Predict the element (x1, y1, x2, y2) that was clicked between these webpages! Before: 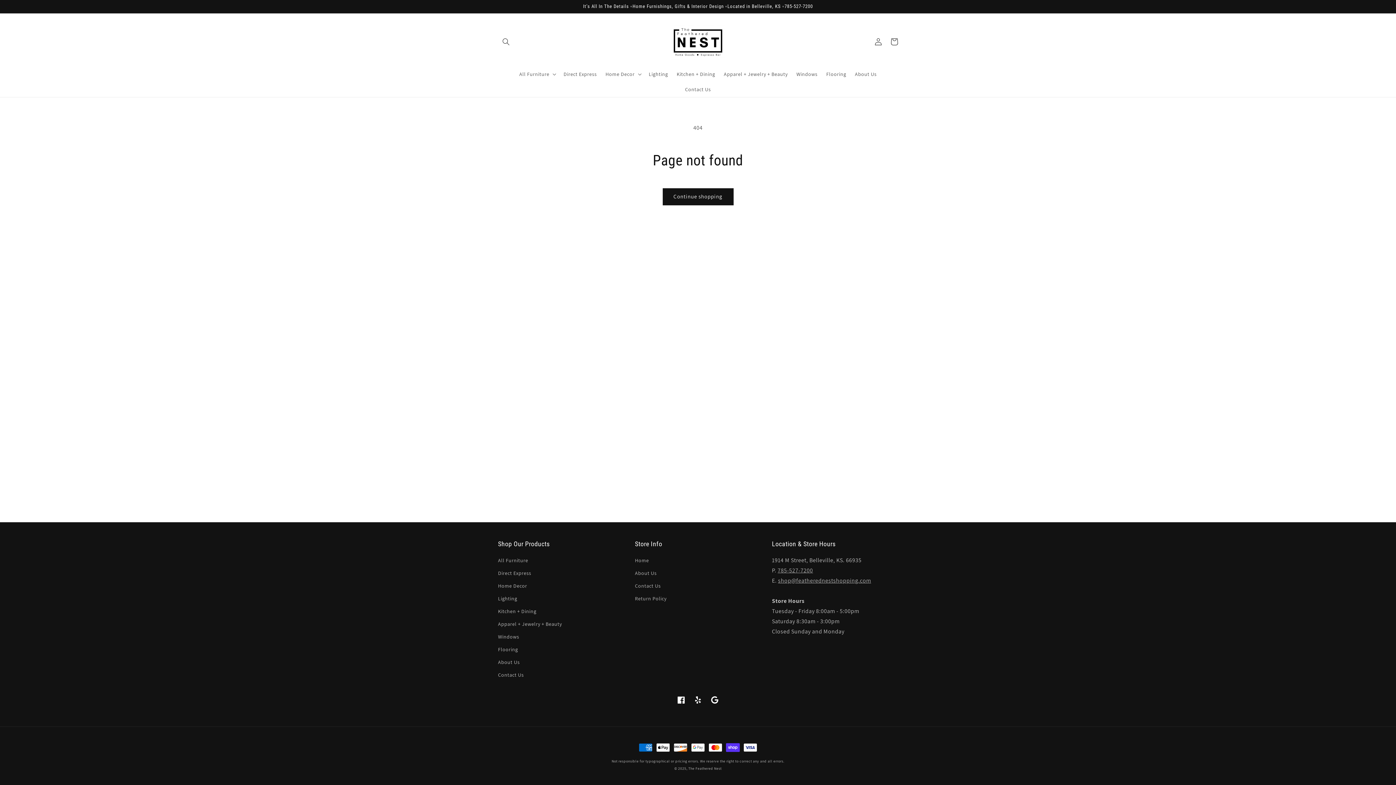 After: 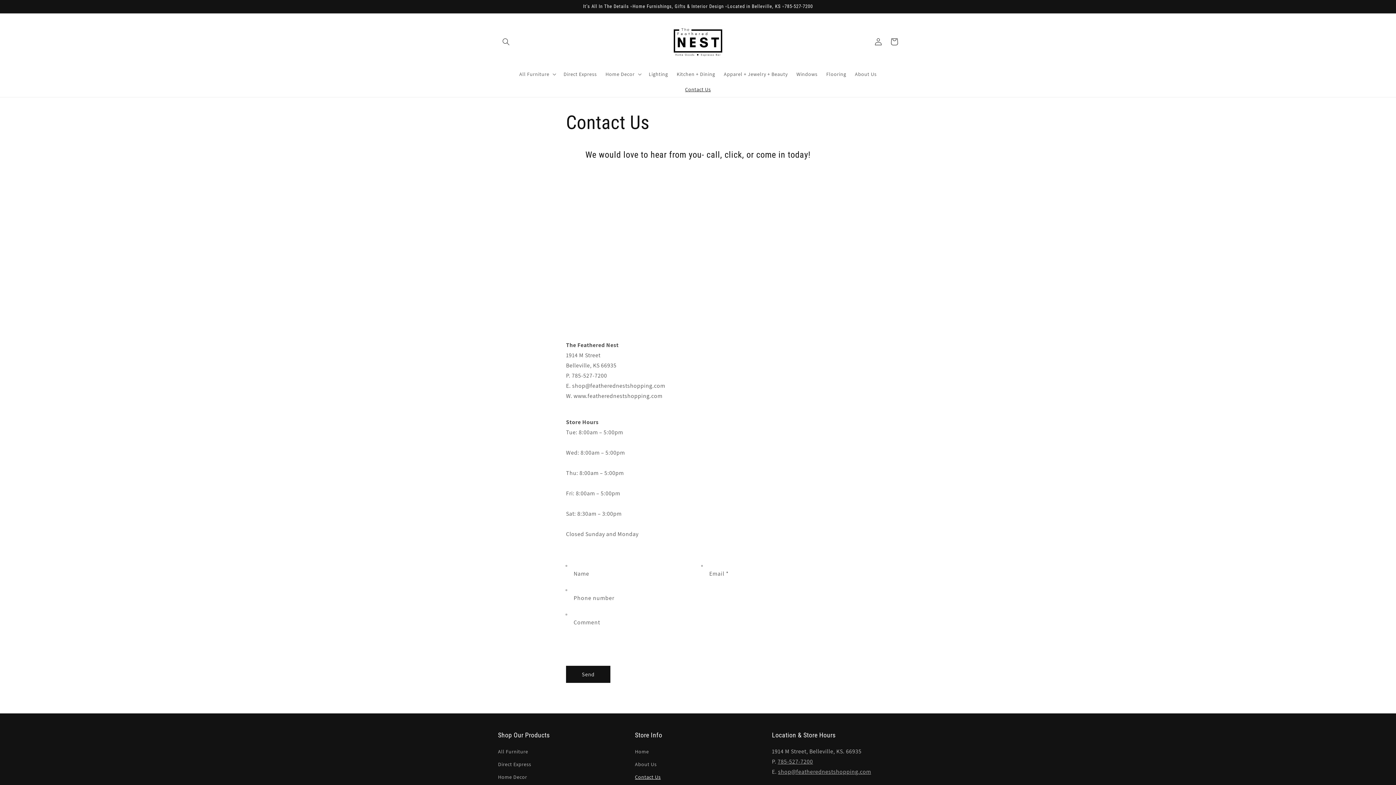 Action: label: Contact Us bbox: (635, 580, 660, 592)